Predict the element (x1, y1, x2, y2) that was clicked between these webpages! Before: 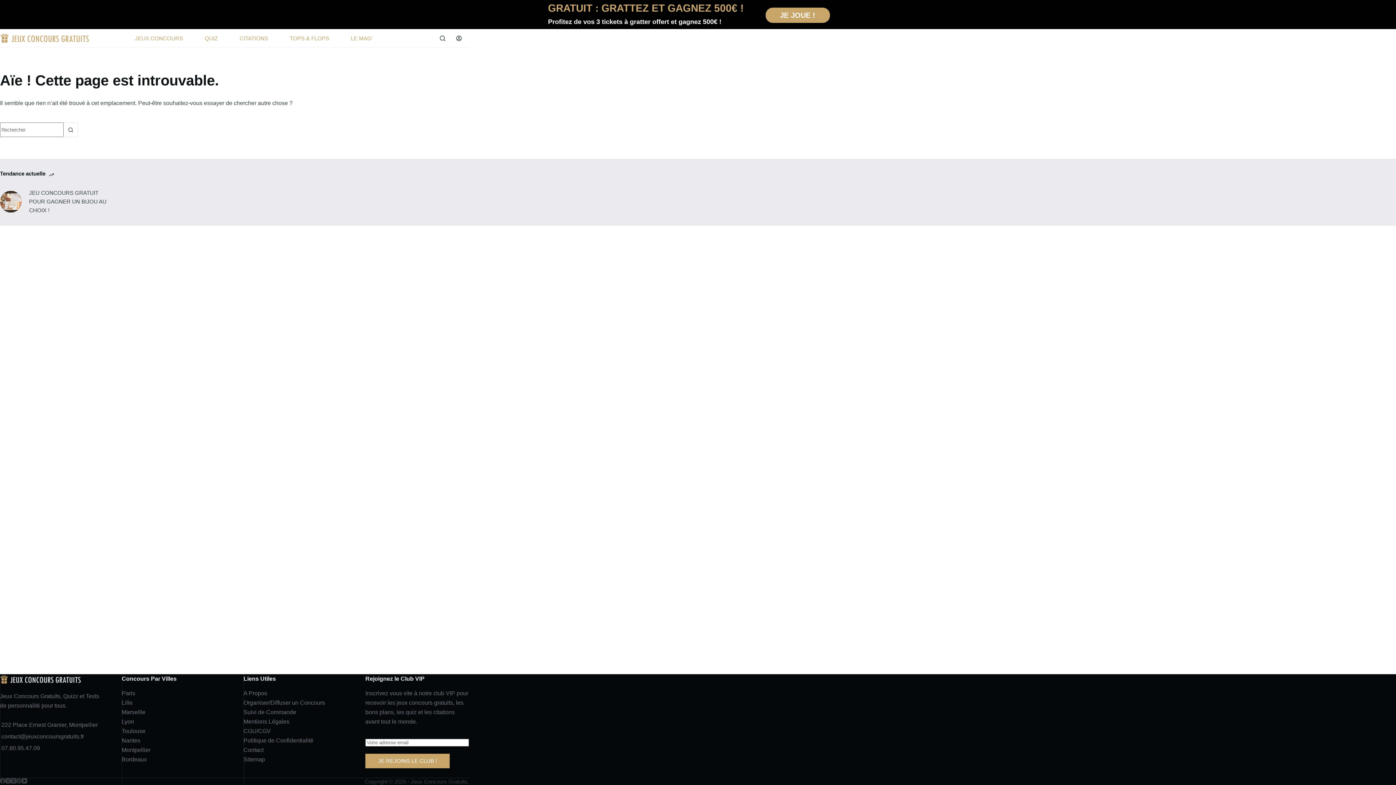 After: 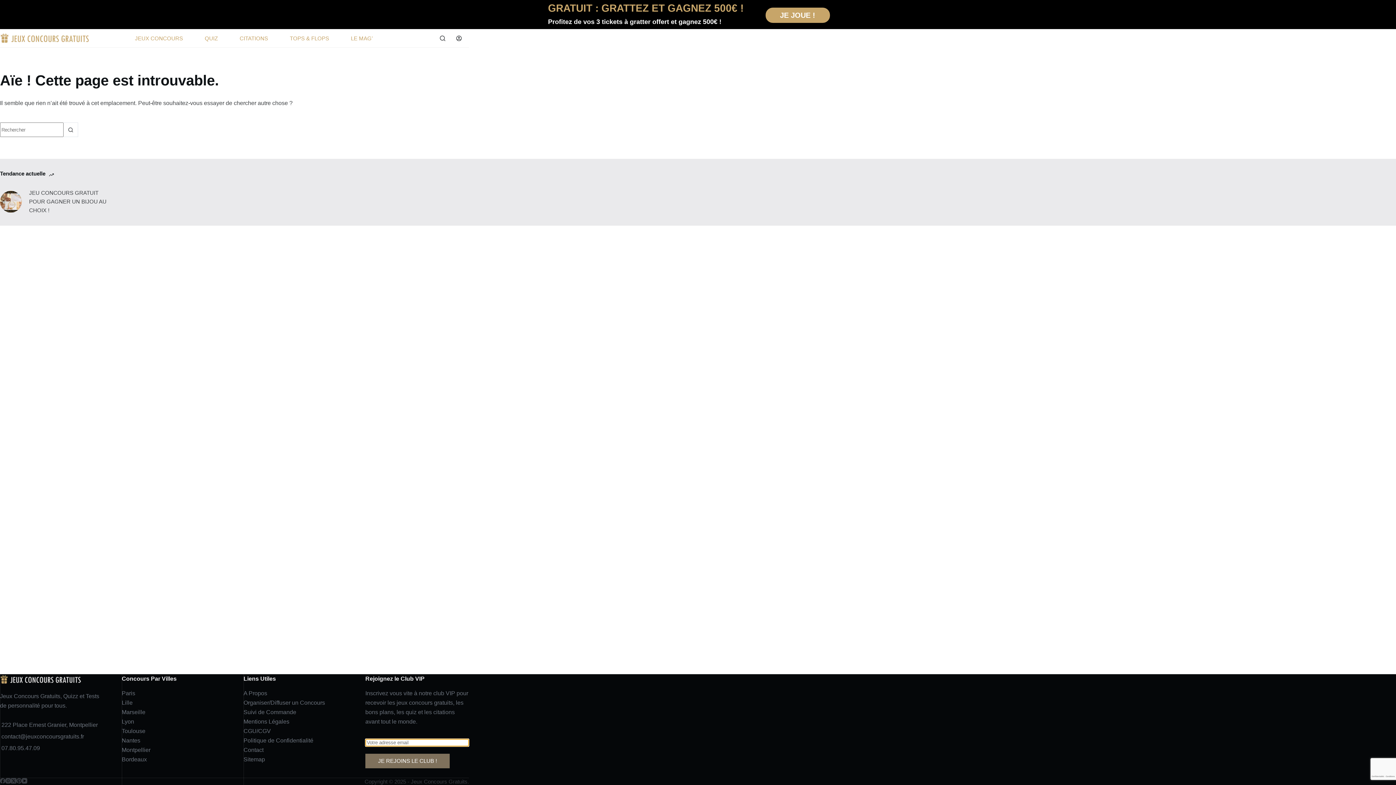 Action: label: JE REJOINS LE CLUB ! bbox: (365, 754, 449, 768)